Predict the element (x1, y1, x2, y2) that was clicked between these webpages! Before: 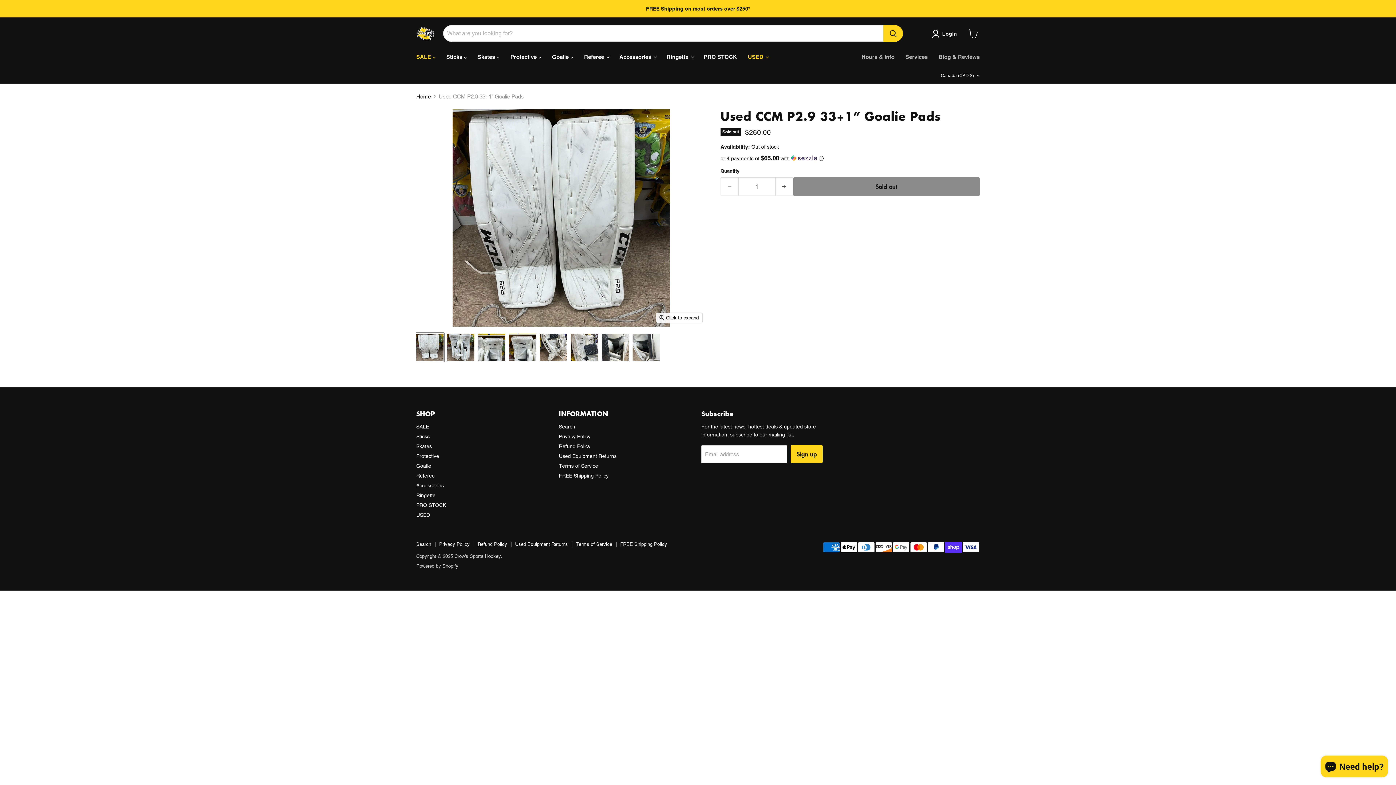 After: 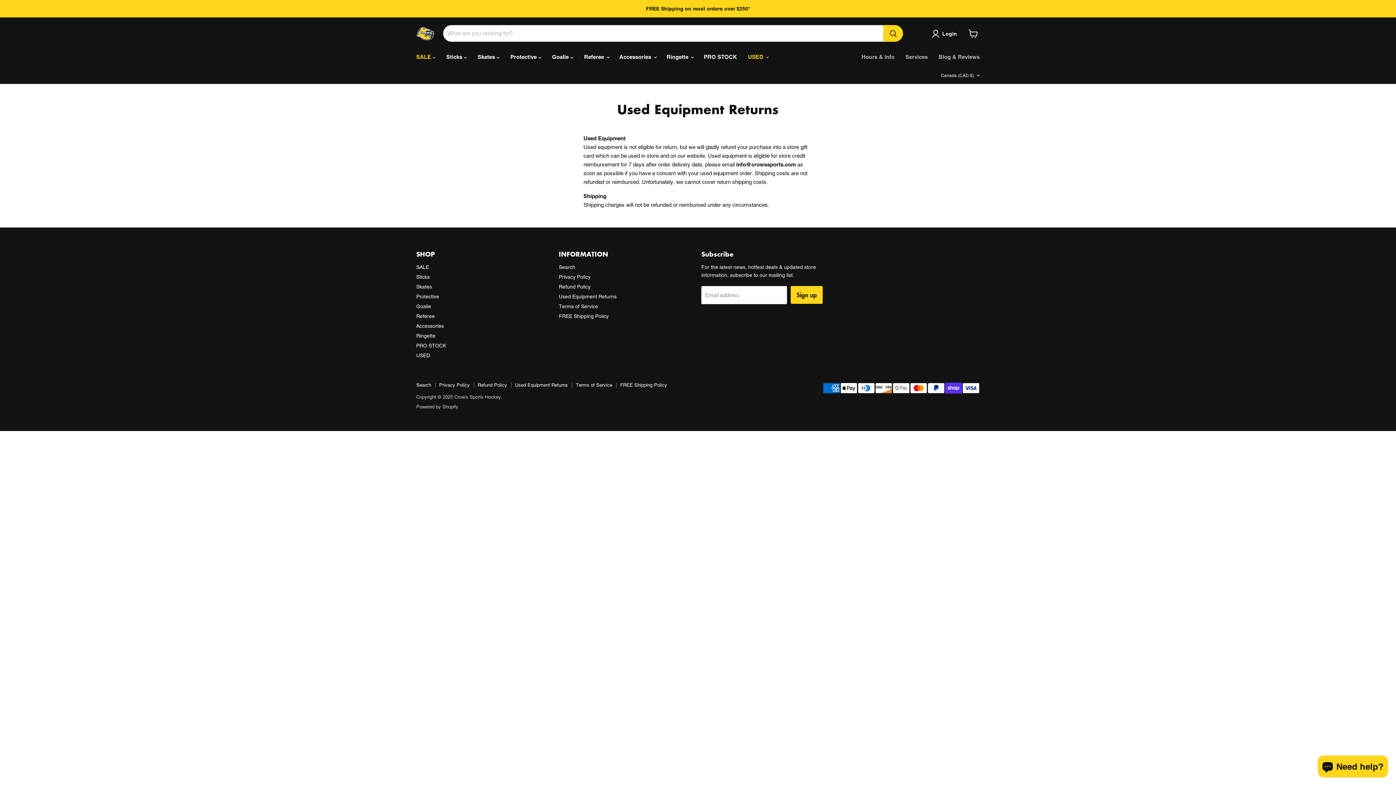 Action: label: Used Equipment Returns bbox: (558, 453, 616, 459)